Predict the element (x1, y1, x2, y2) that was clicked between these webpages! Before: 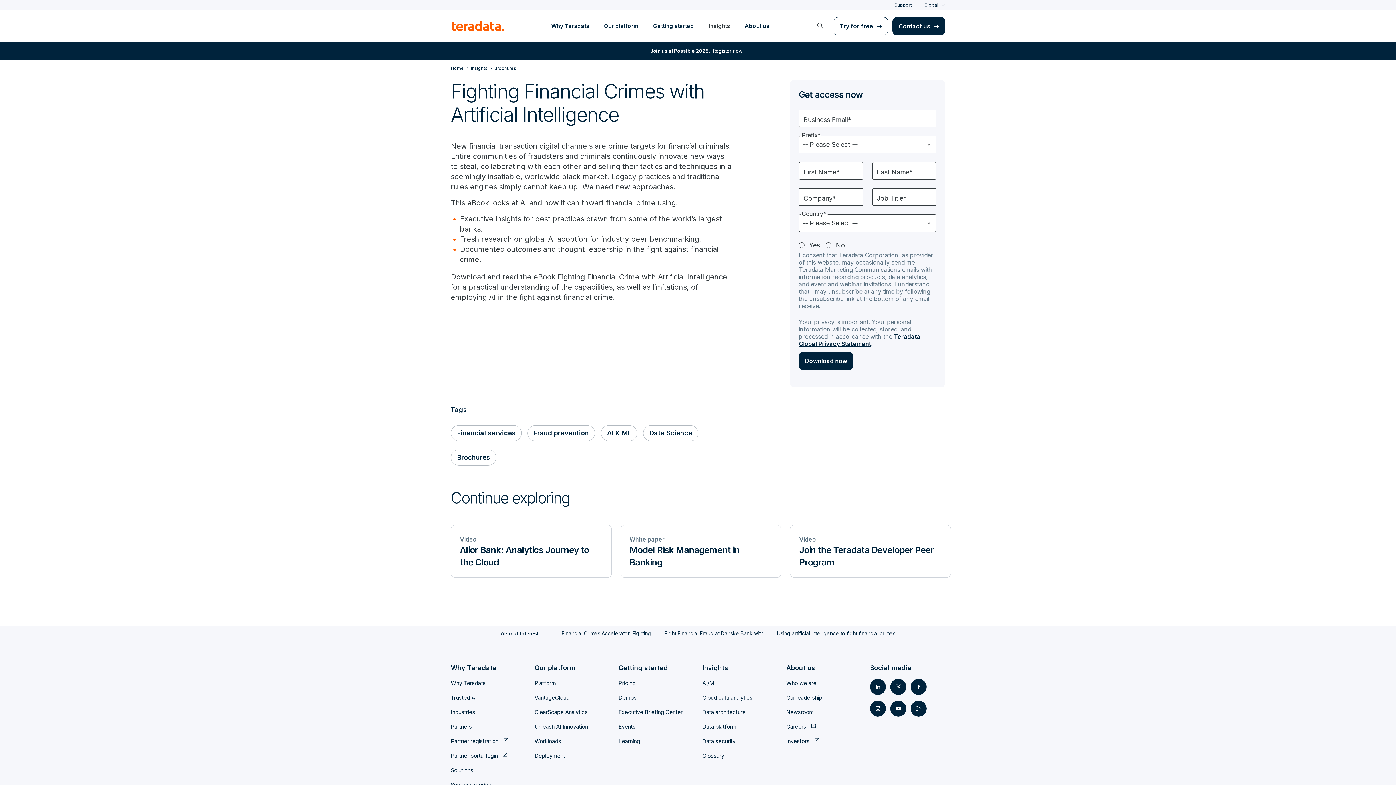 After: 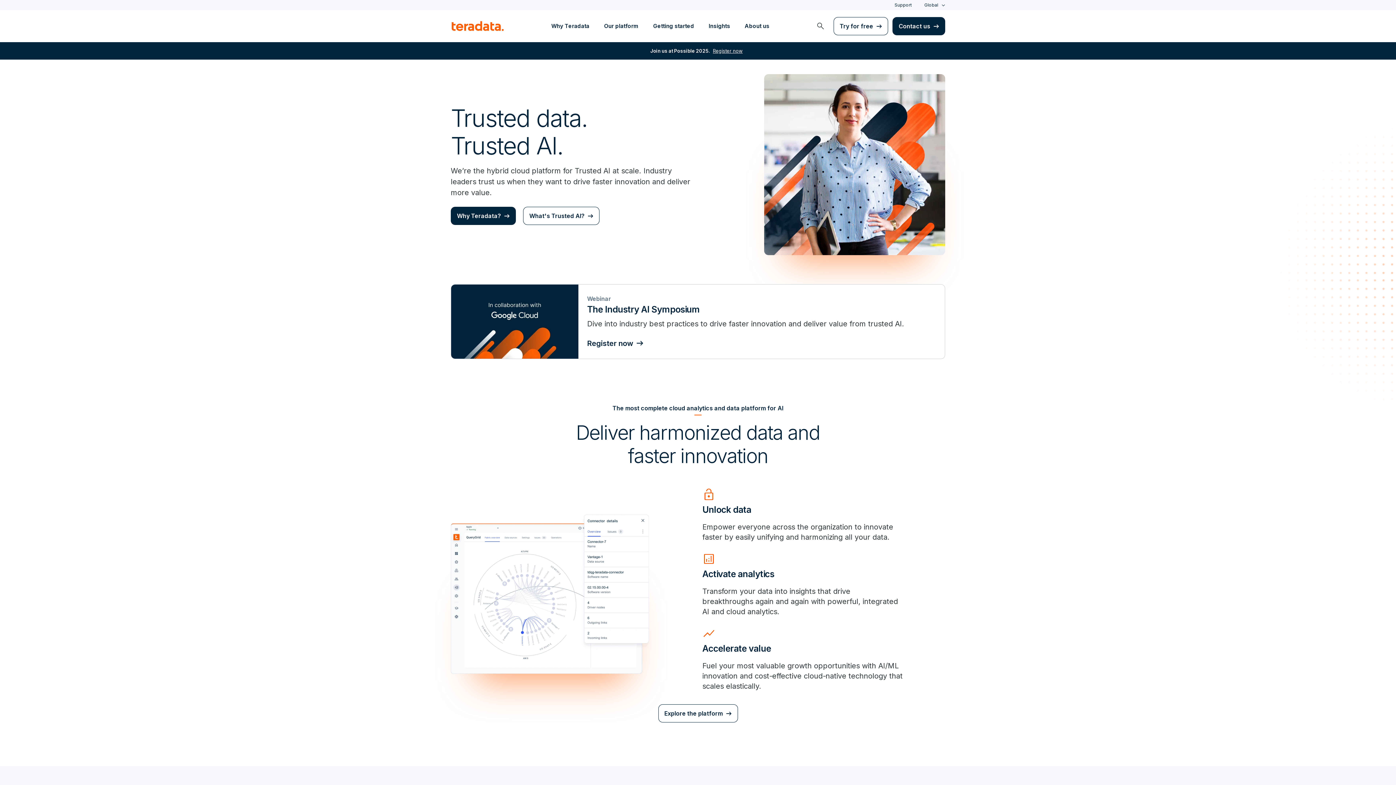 Action: bbox: (450, 65, 464, 71) label: Home